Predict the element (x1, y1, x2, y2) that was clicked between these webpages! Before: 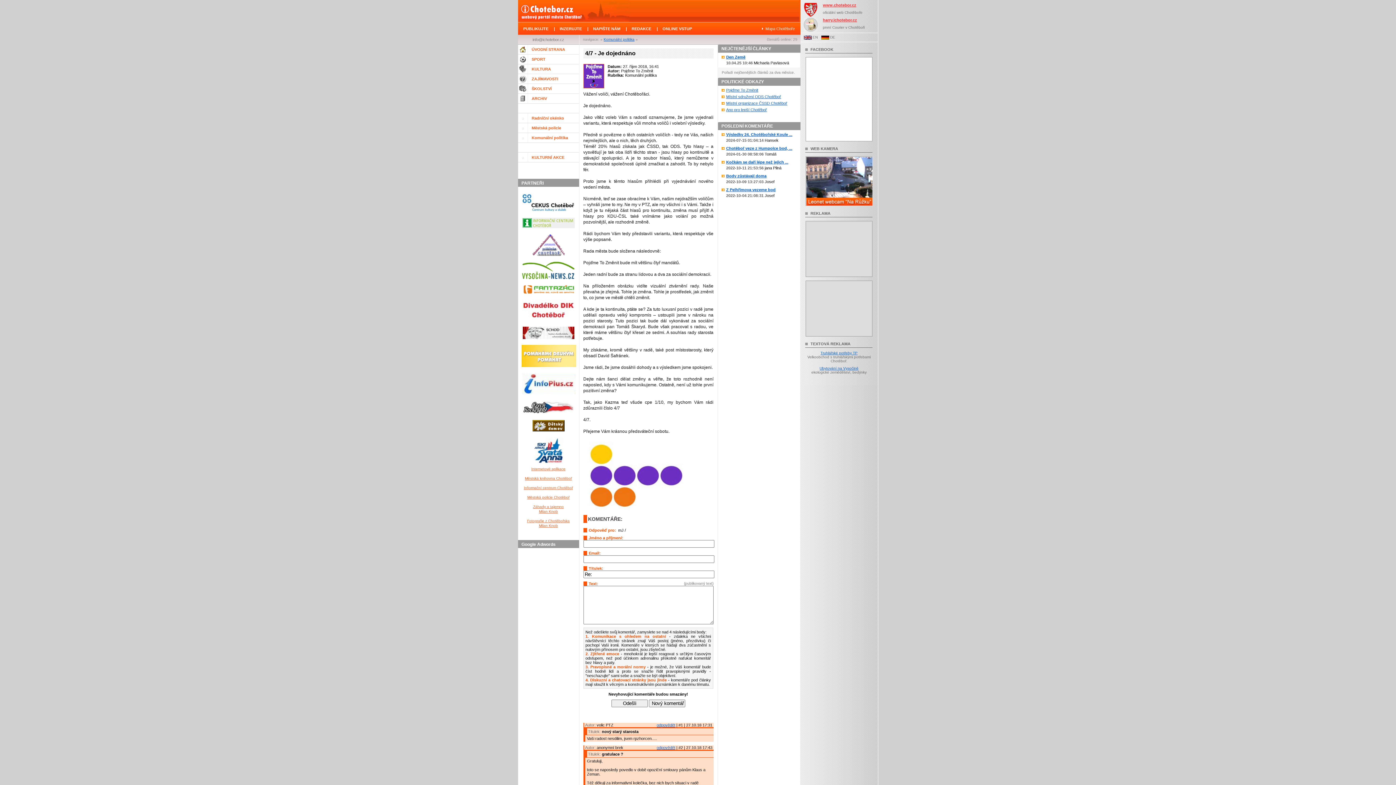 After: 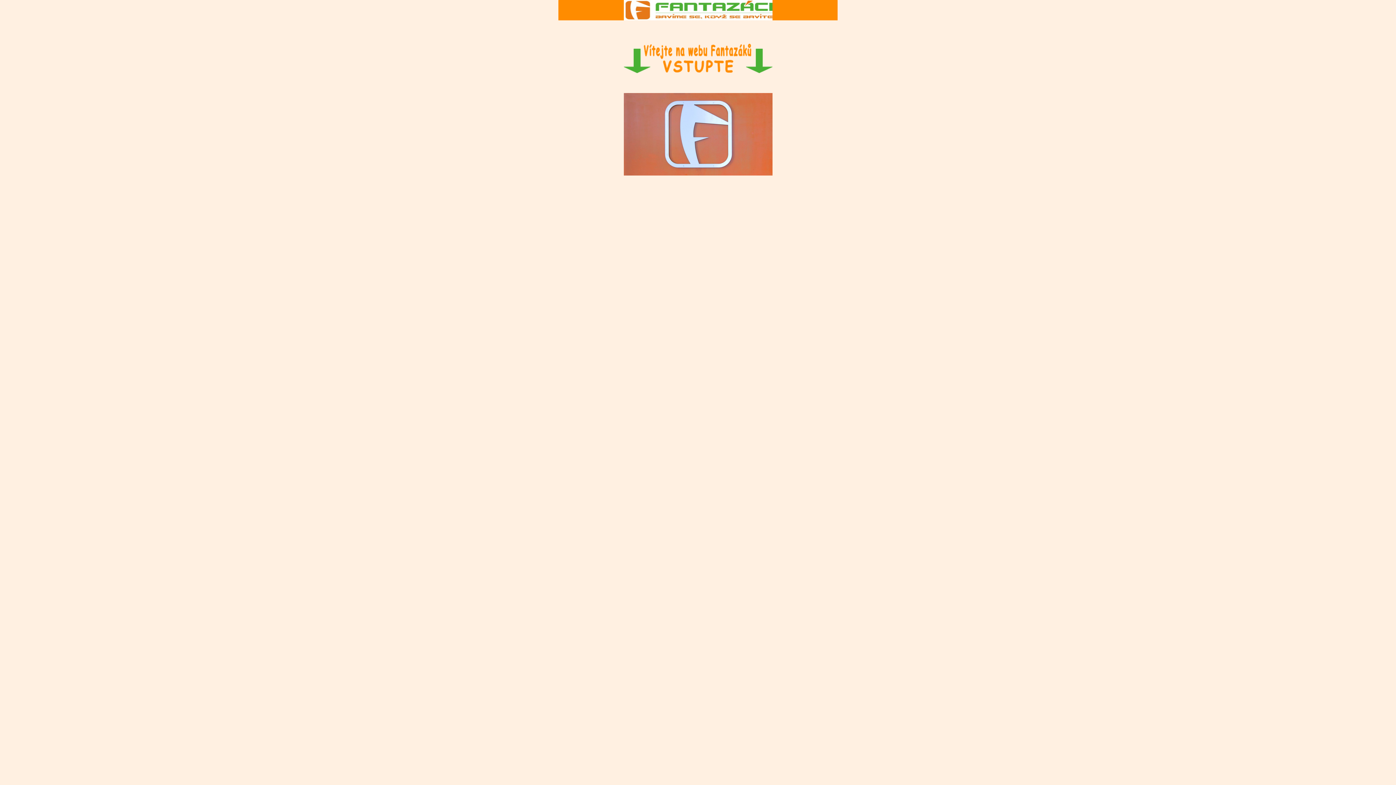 Action: bbox: (523, 293, 574, 297)